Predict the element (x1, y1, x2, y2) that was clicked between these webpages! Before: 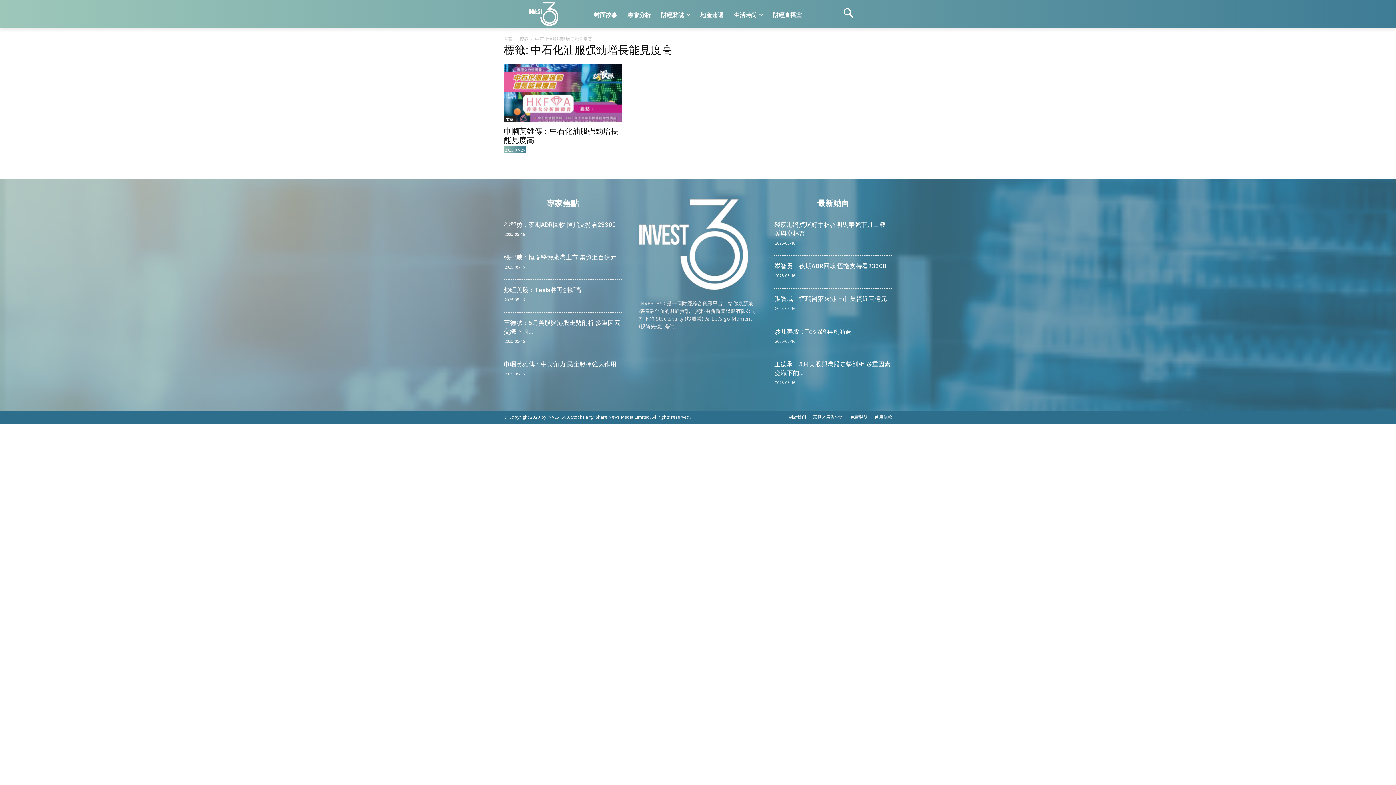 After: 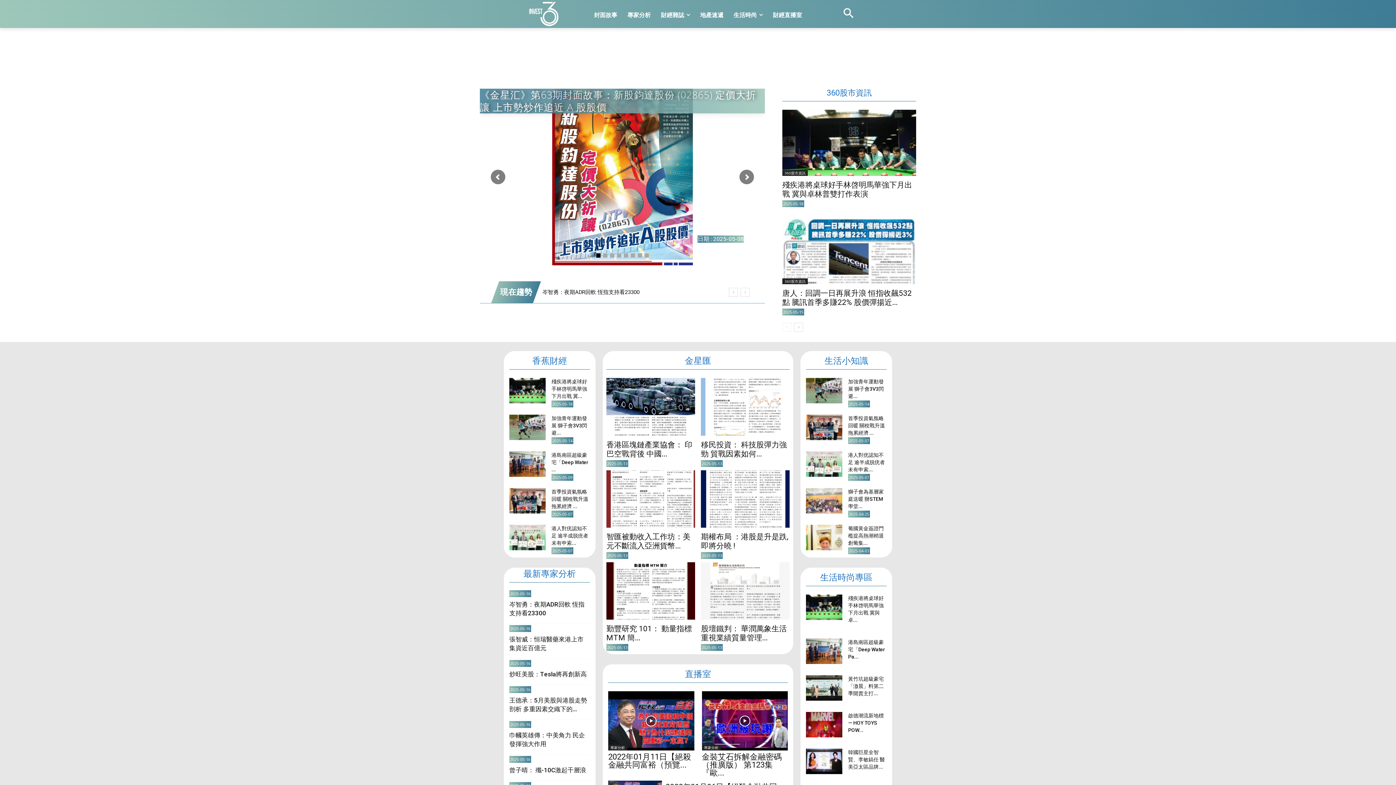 Action: bbox: (504, 36, 512, 42) label: 首頁